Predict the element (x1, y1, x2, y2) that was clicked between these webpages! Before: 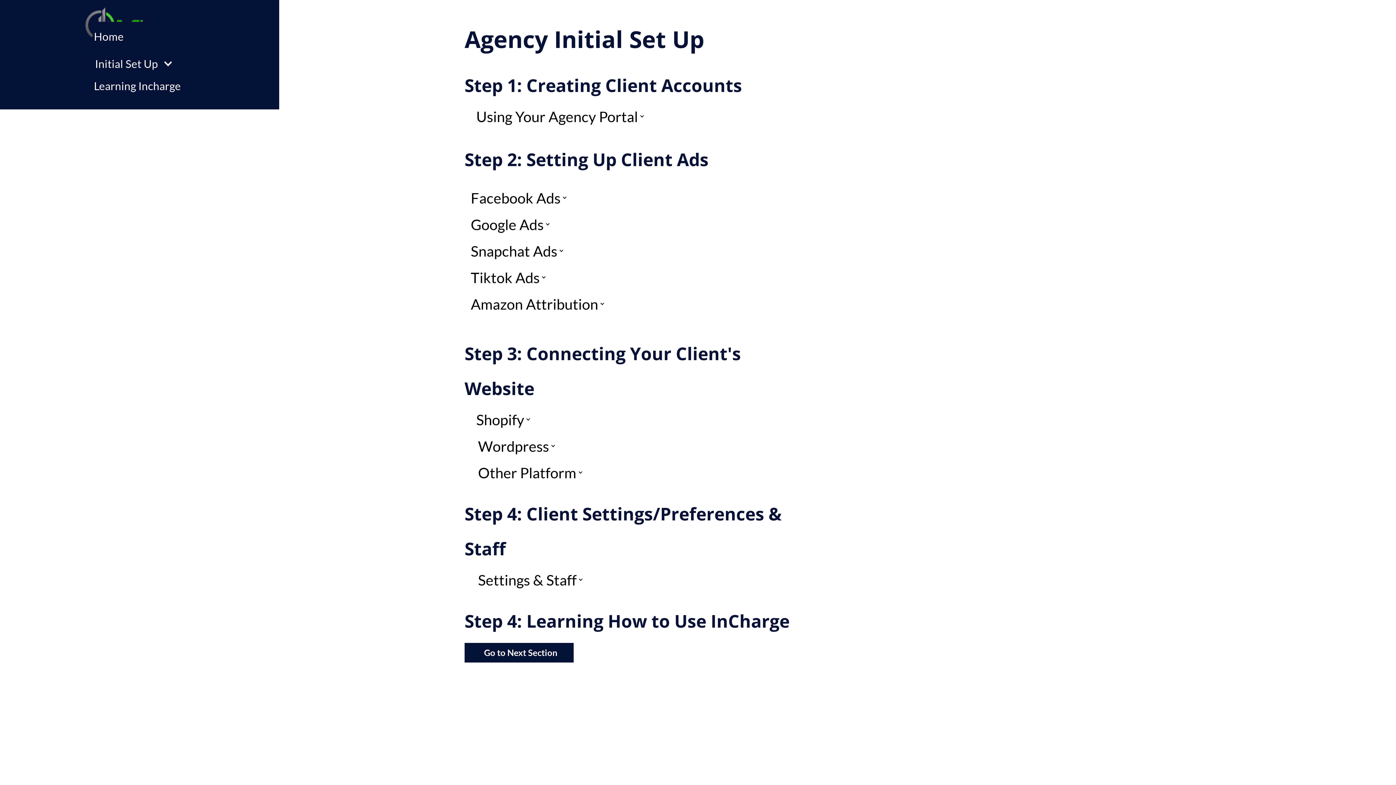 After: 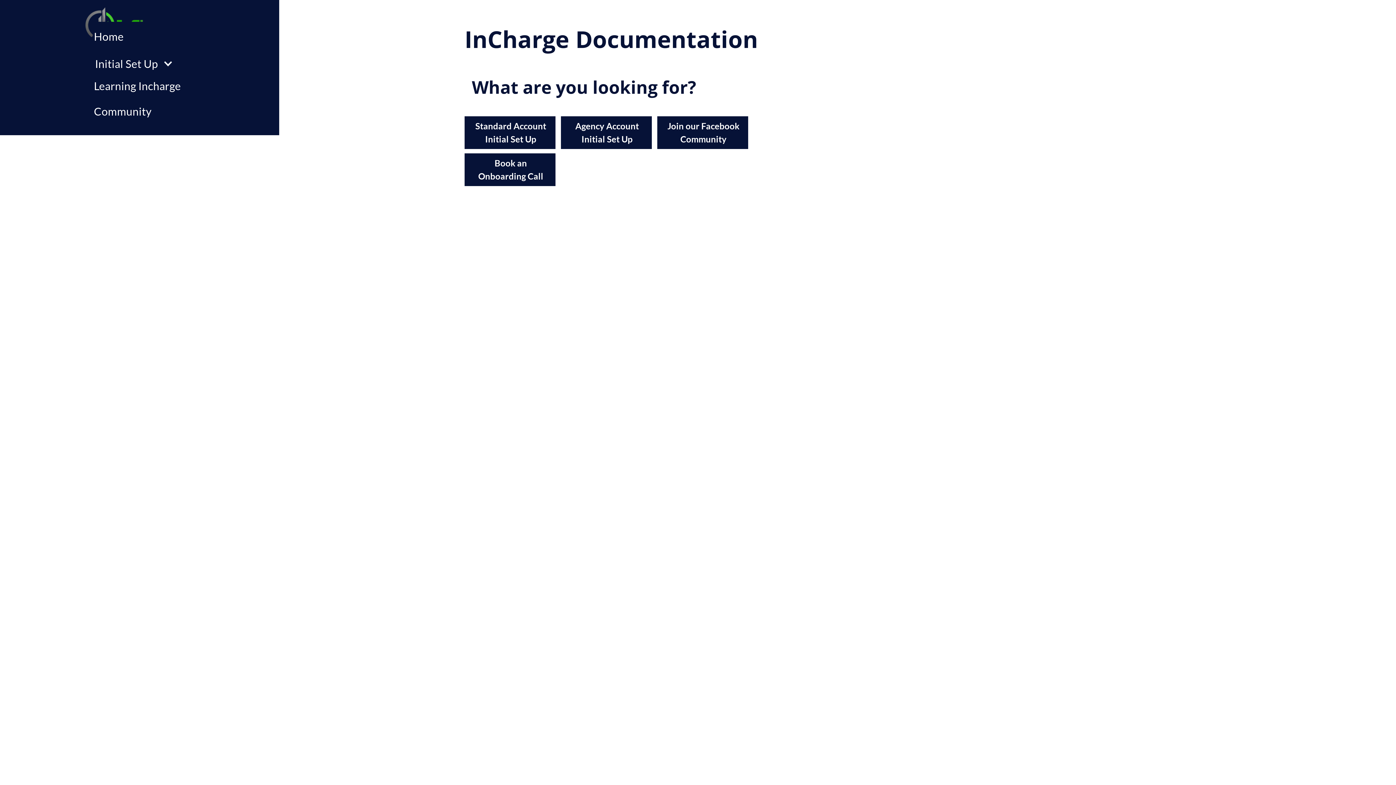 Action: label: Home bbox: (90, 28, 127, 44)